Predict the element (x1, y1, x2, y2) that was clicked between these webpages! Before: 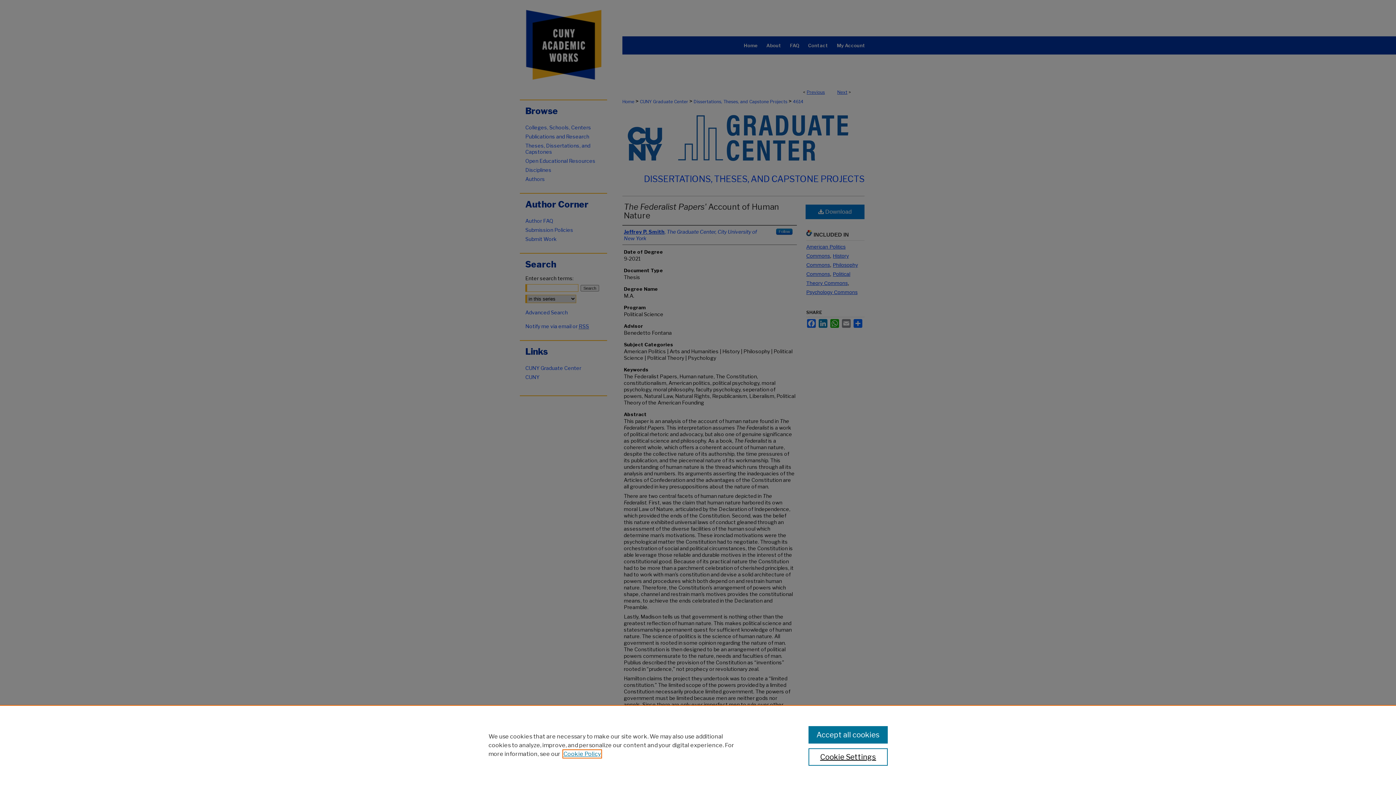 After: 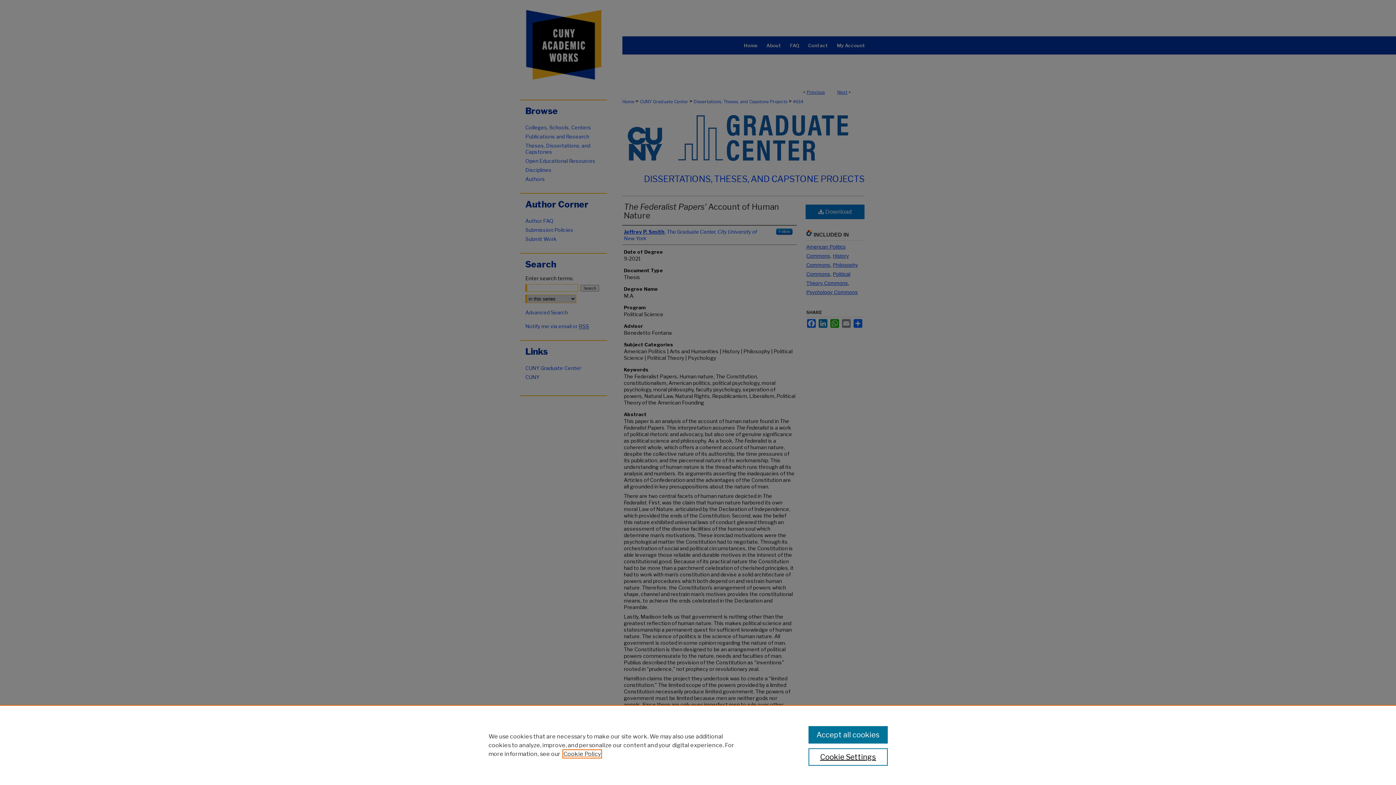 Action: label: , opens in a new tab bbox: (563, 750, 601, 757)